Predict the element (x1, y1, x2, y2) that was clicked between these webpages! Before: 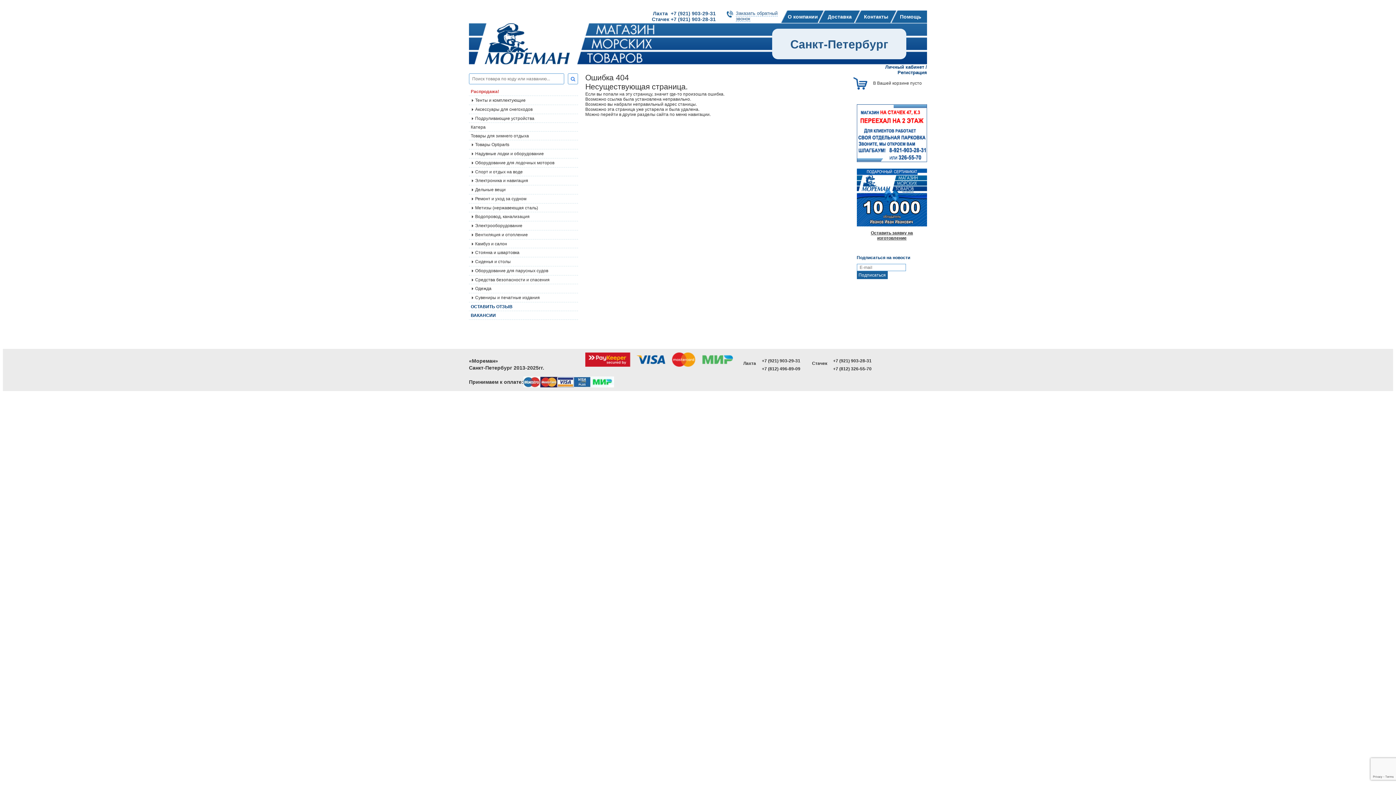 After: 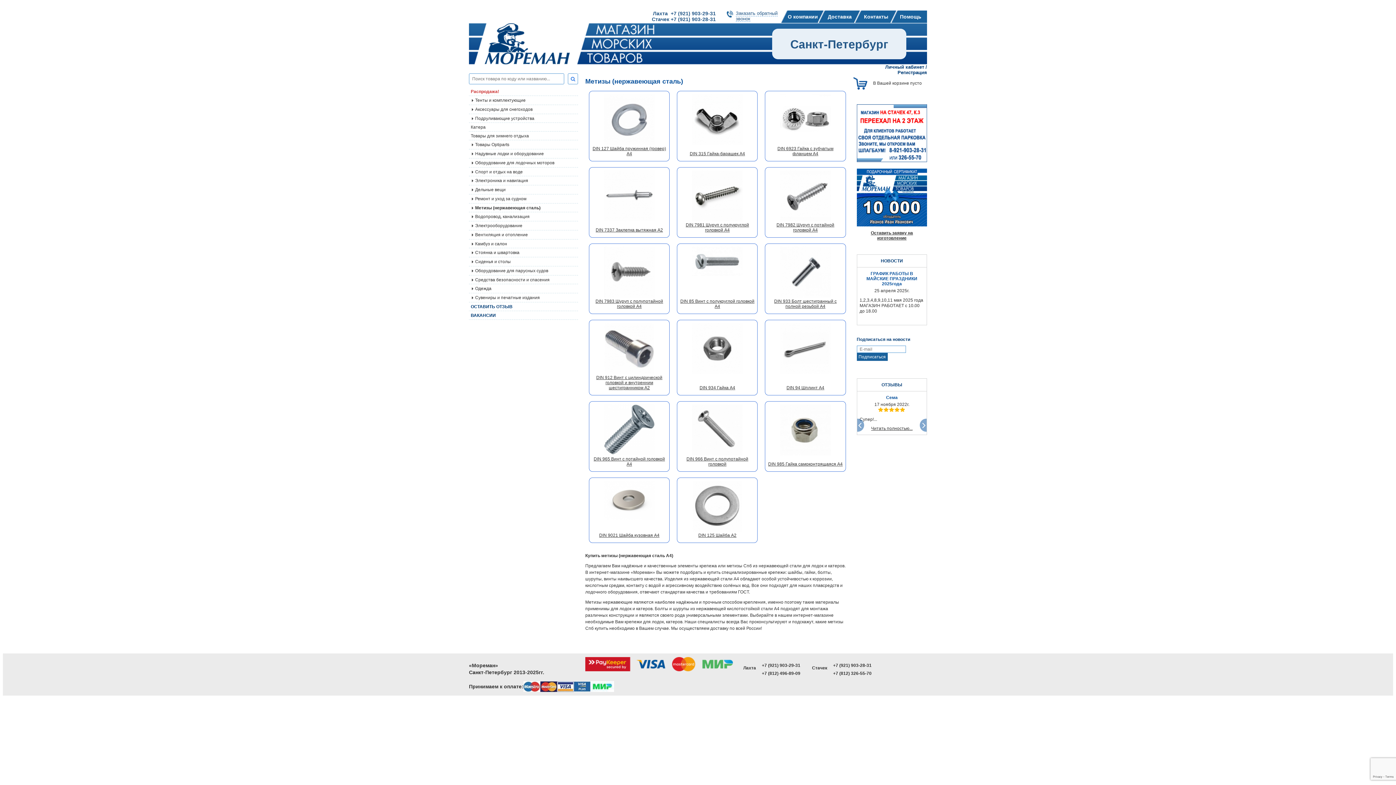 Action: label: Метизы (нержавеющая сталь) bbox: (469, 204, 578, 211)